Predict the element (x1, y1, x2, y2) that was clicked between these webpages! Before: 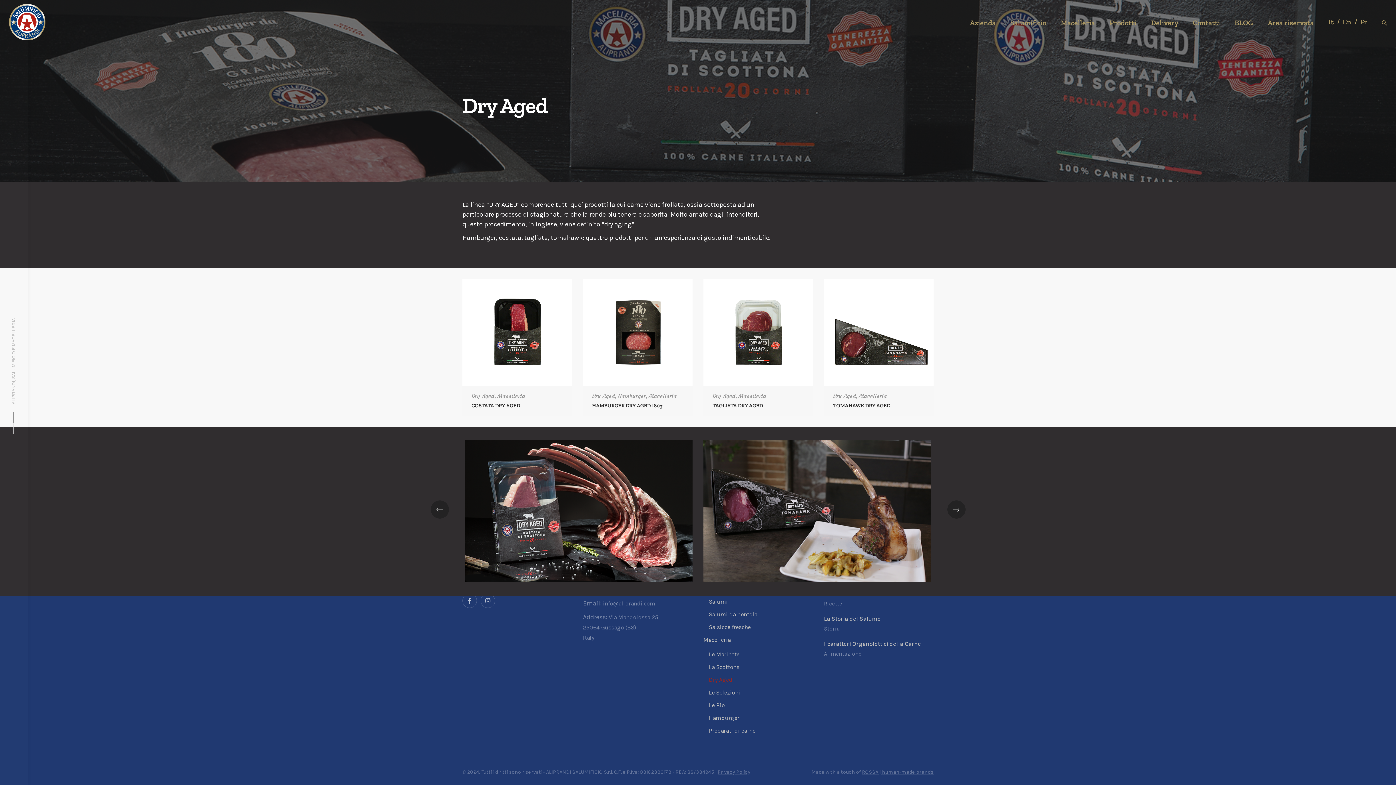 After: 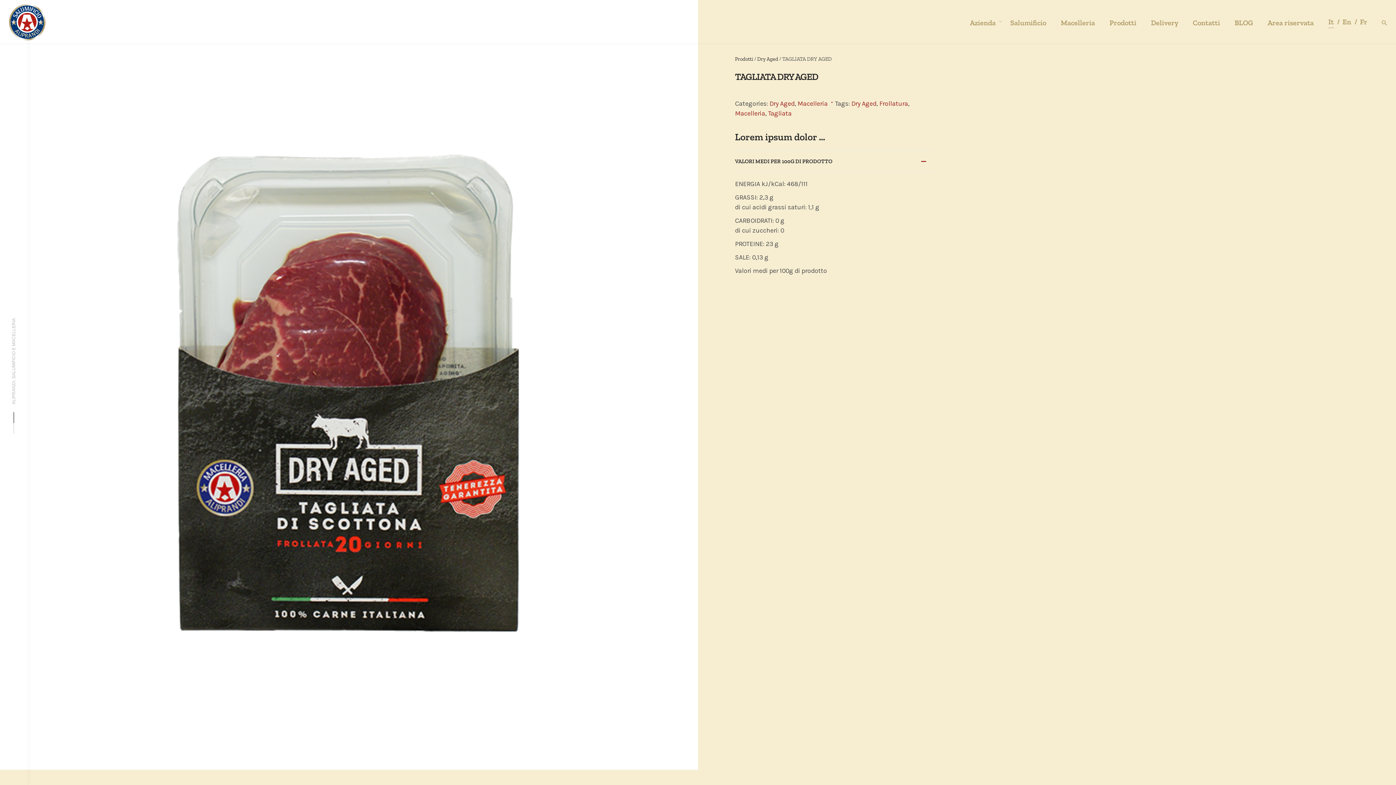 Action: bbox: (703, 279, 813, 385)